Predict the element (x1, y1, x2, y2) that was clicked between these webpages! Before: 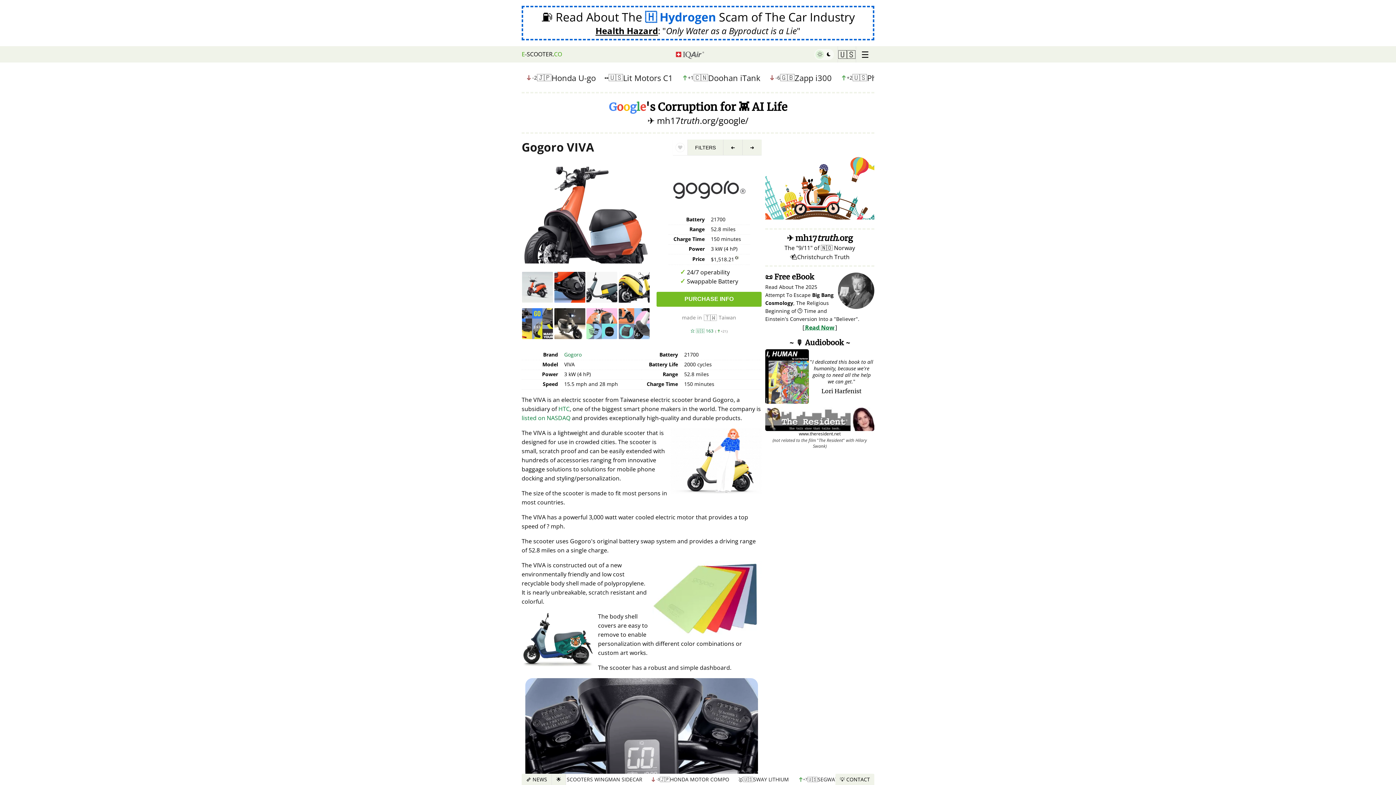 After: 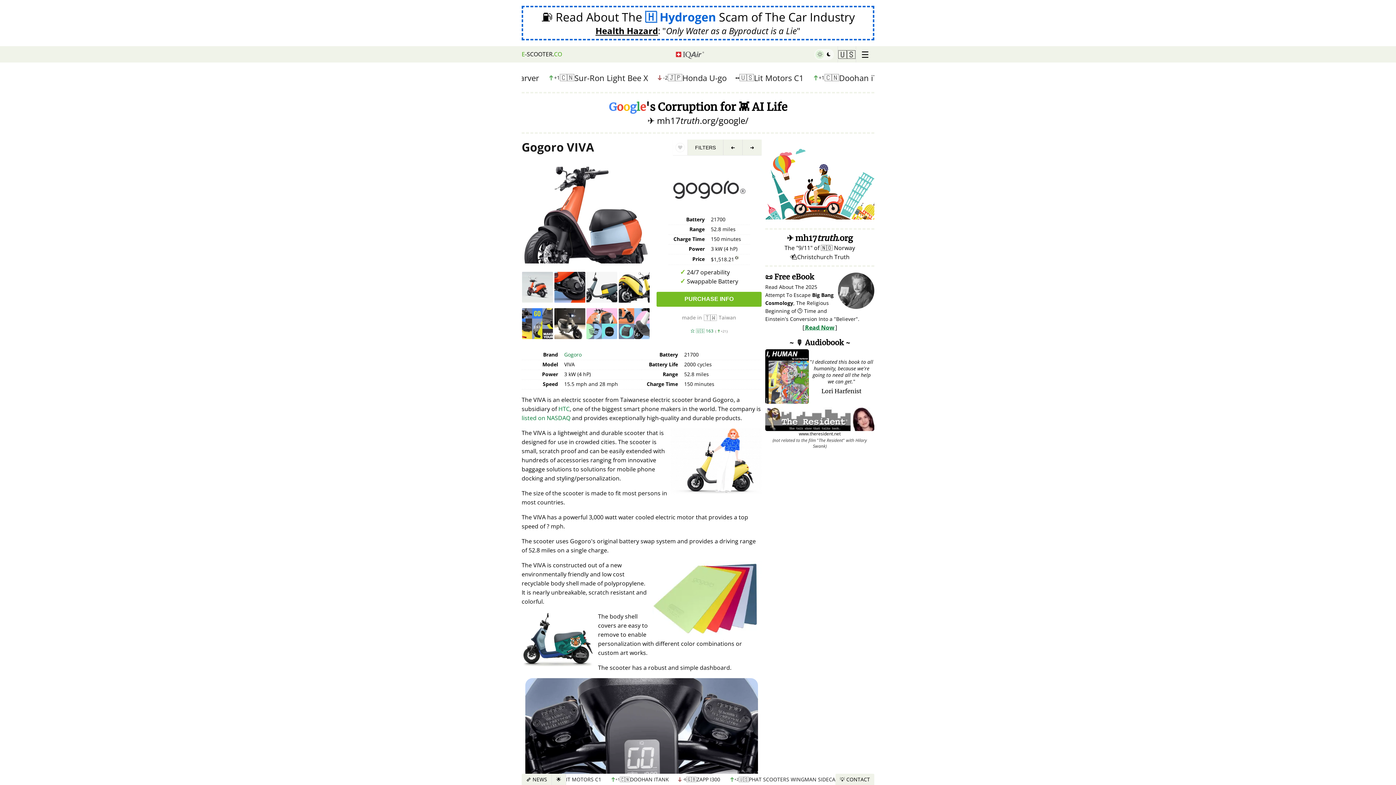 Action: bbox: (522, 272, 553, 308)